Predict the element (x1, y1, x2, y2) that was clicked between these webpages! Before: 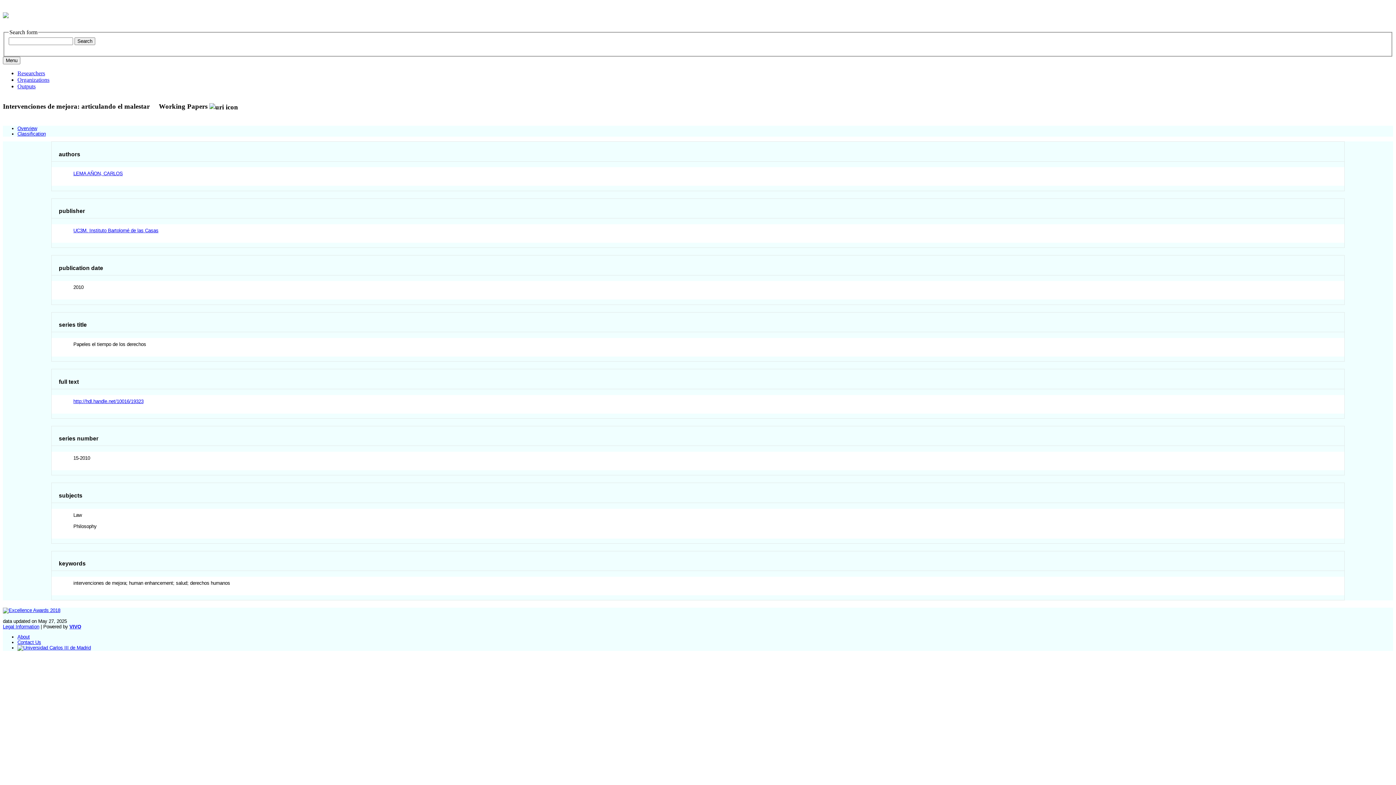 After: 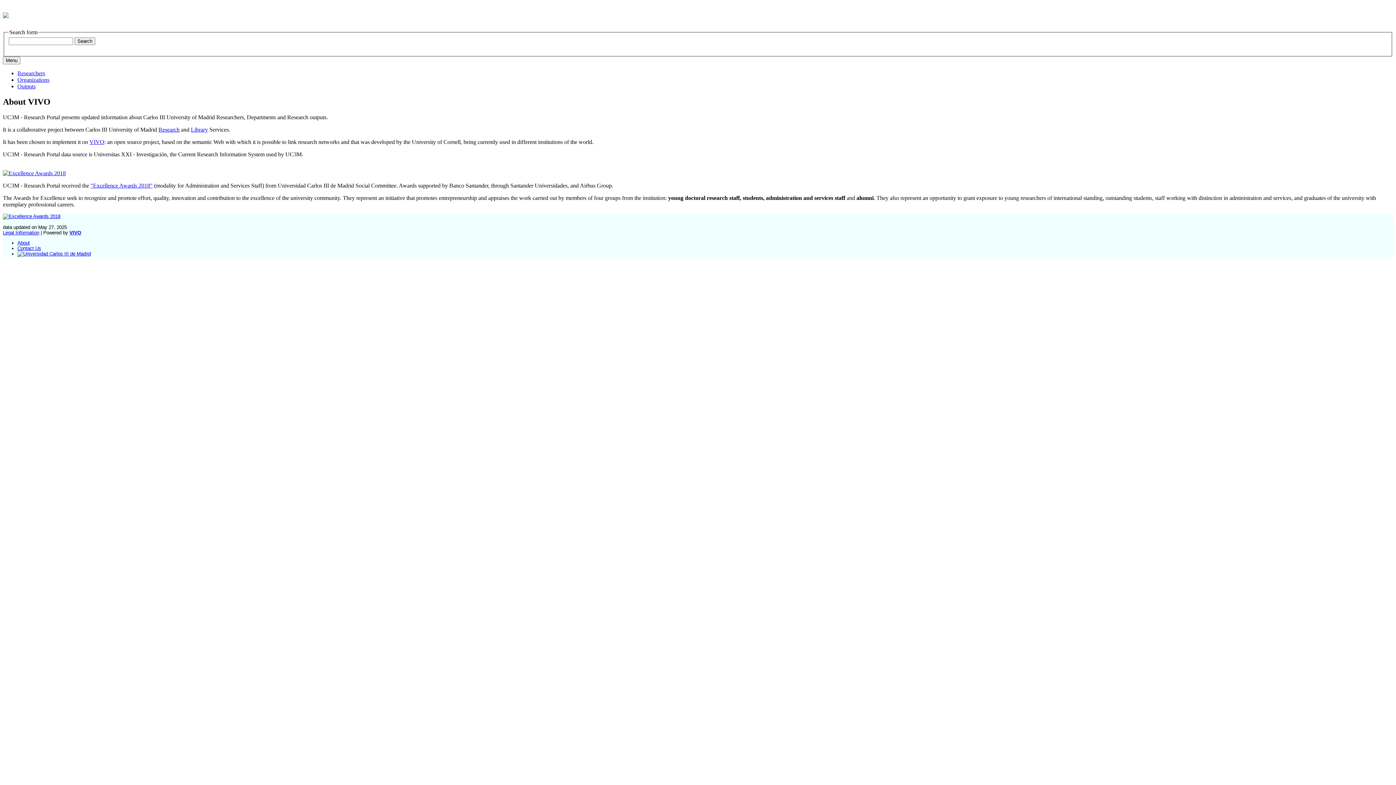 Action: bbox: (17, 634, 29, 640) label: About